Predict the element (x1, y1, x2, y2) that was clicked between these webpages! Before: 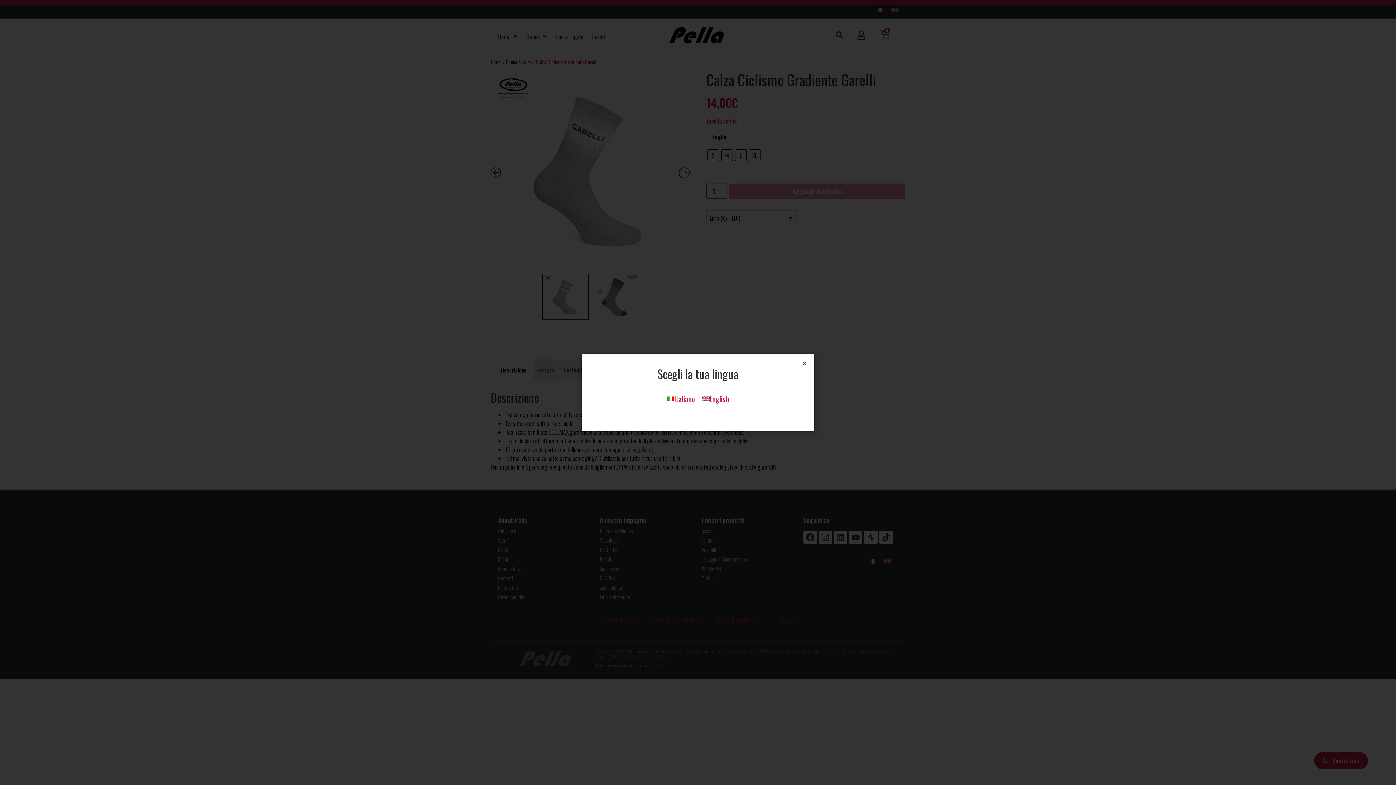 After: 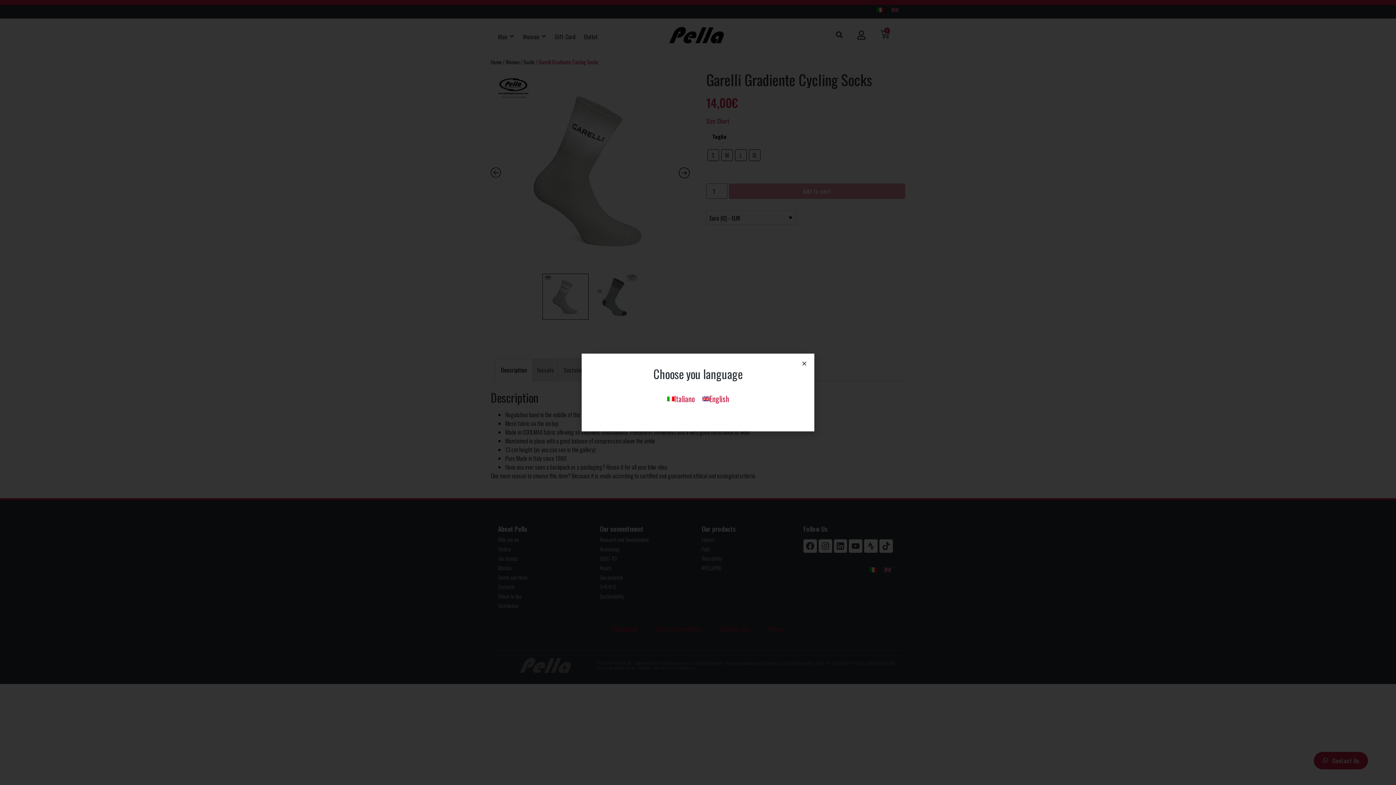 Action: label: English bbox: (698, 390, 732, 406)